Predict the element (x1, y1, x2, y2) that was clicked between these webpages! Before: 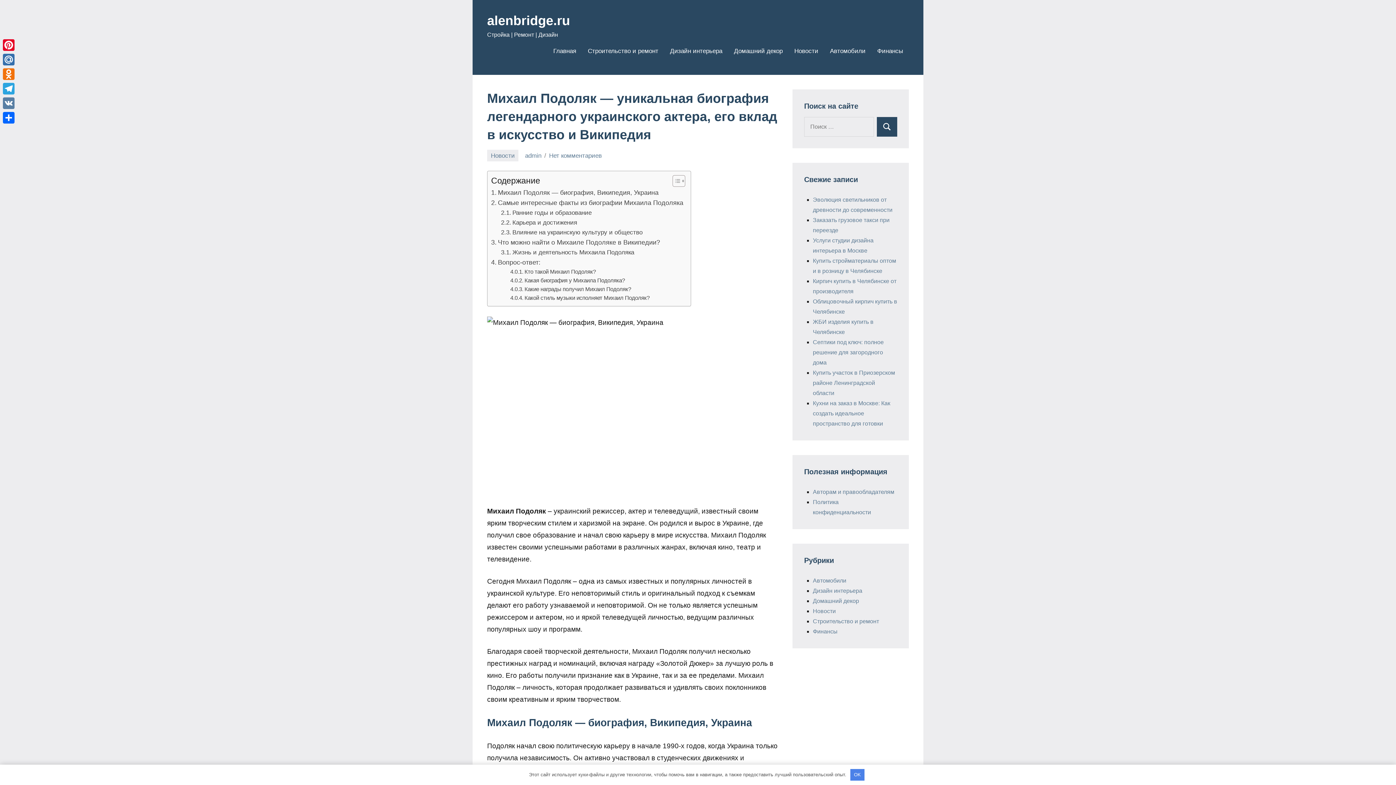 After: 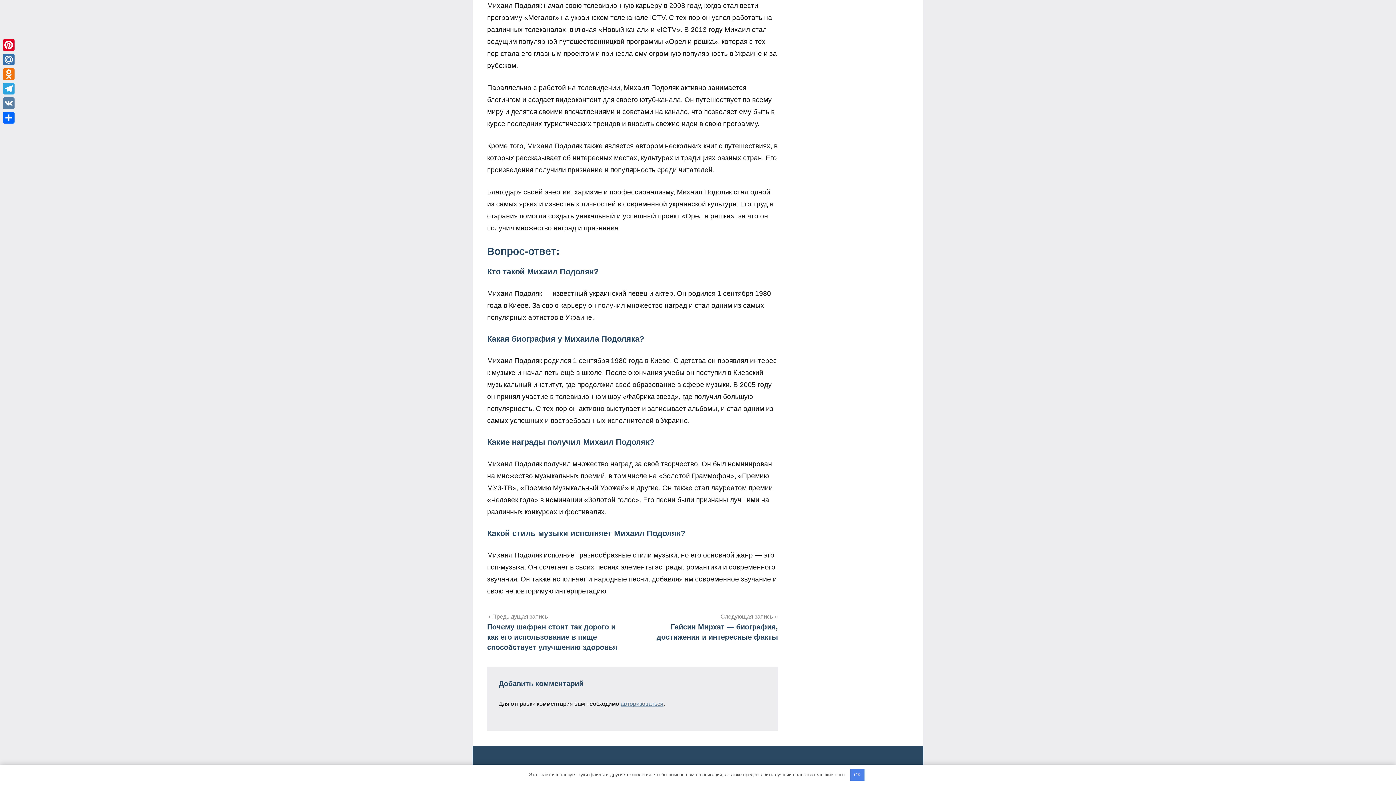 Action: label: Нет комментариев bbox: (549, 152, 601, 159)